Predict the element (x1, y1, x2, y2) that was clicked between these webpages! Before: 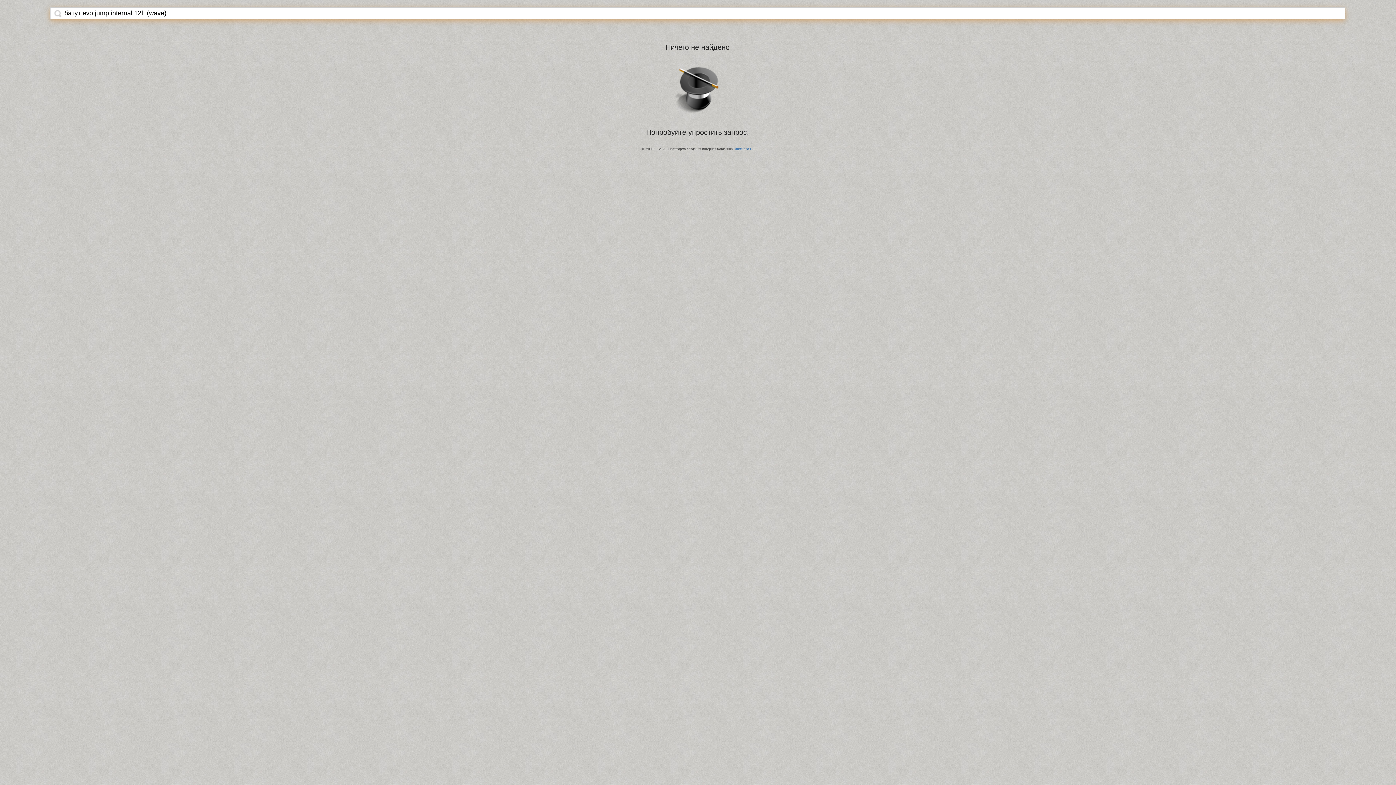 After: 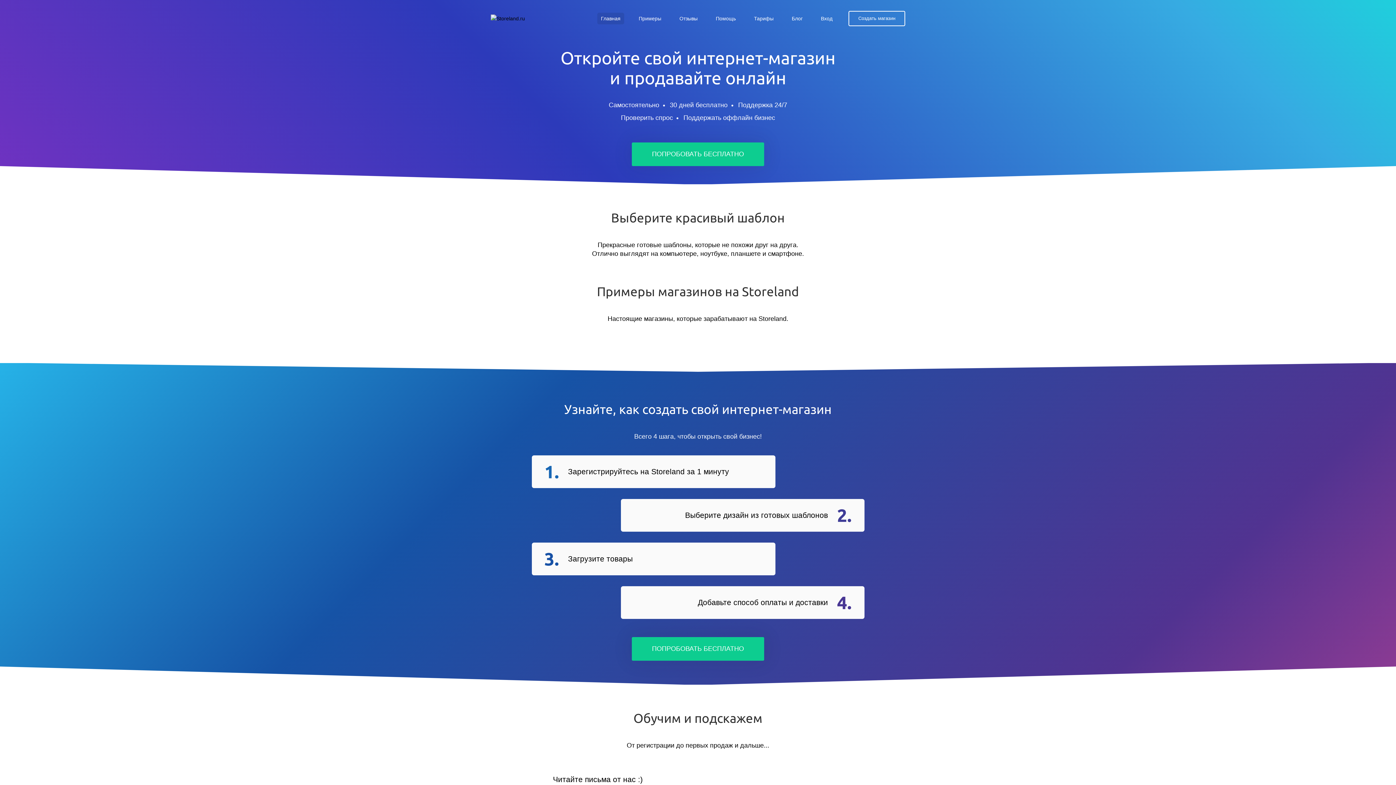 Action: label: StoreLand.Ru bbox: (734, 147, 754, 150)